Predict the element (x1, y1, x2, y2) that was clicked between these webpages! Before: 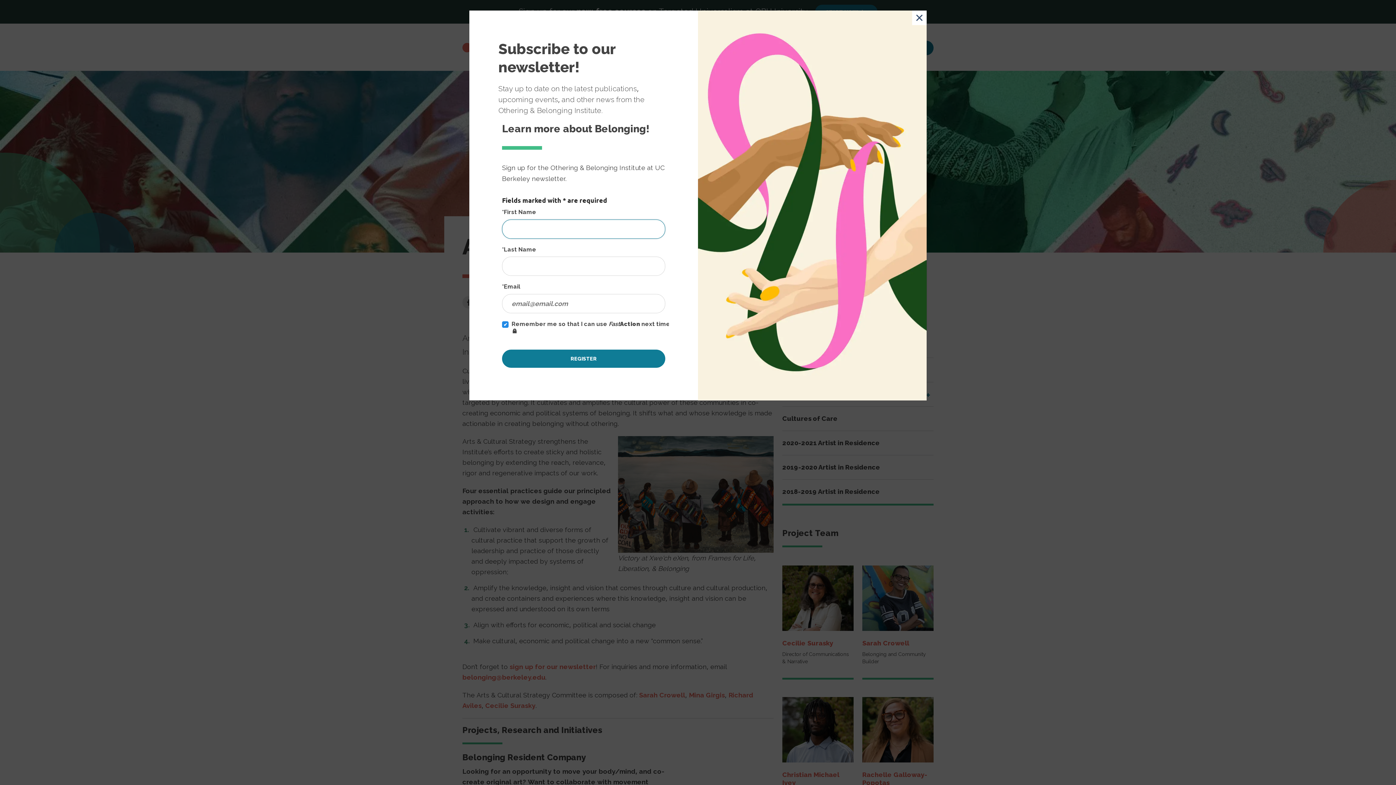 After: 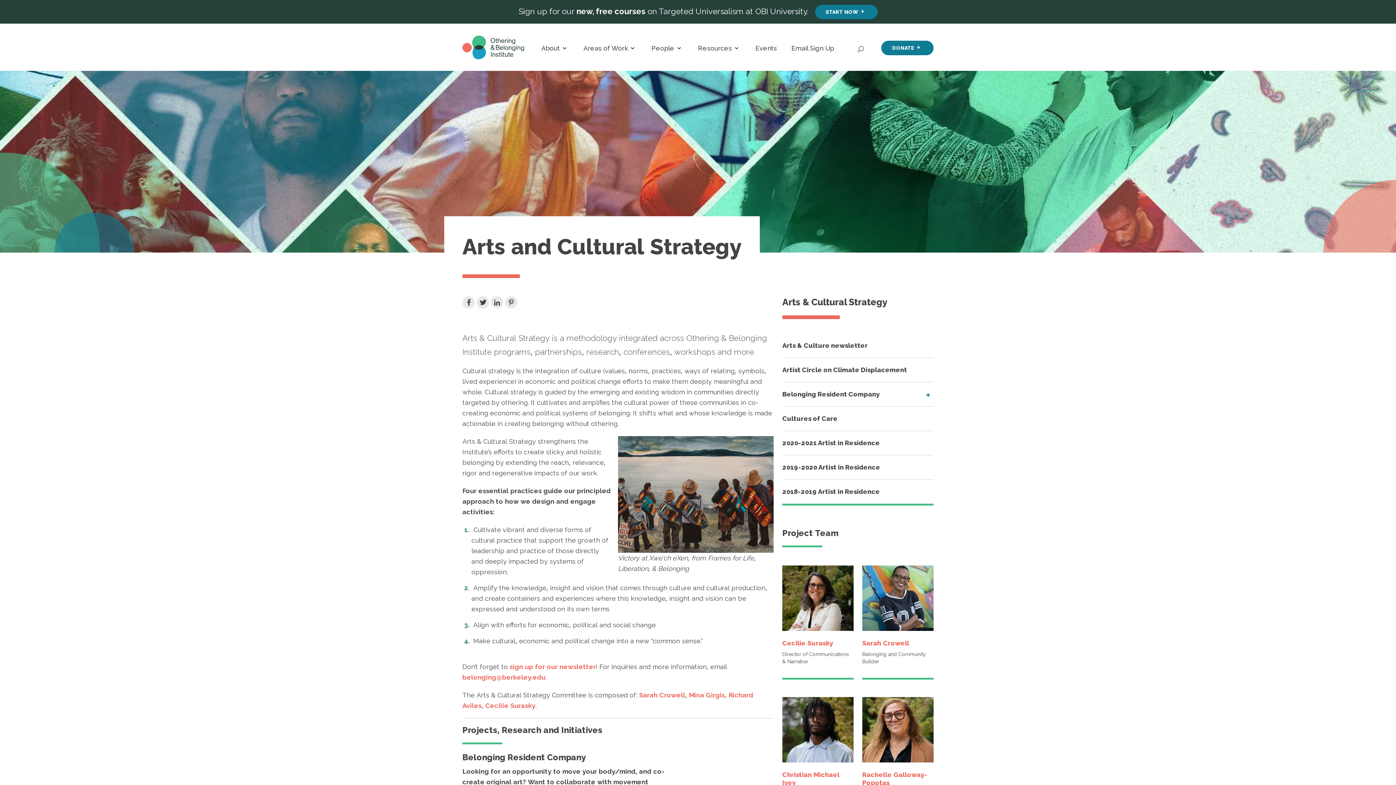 Action: bbox: (912, 10, 926, 25) label: Close